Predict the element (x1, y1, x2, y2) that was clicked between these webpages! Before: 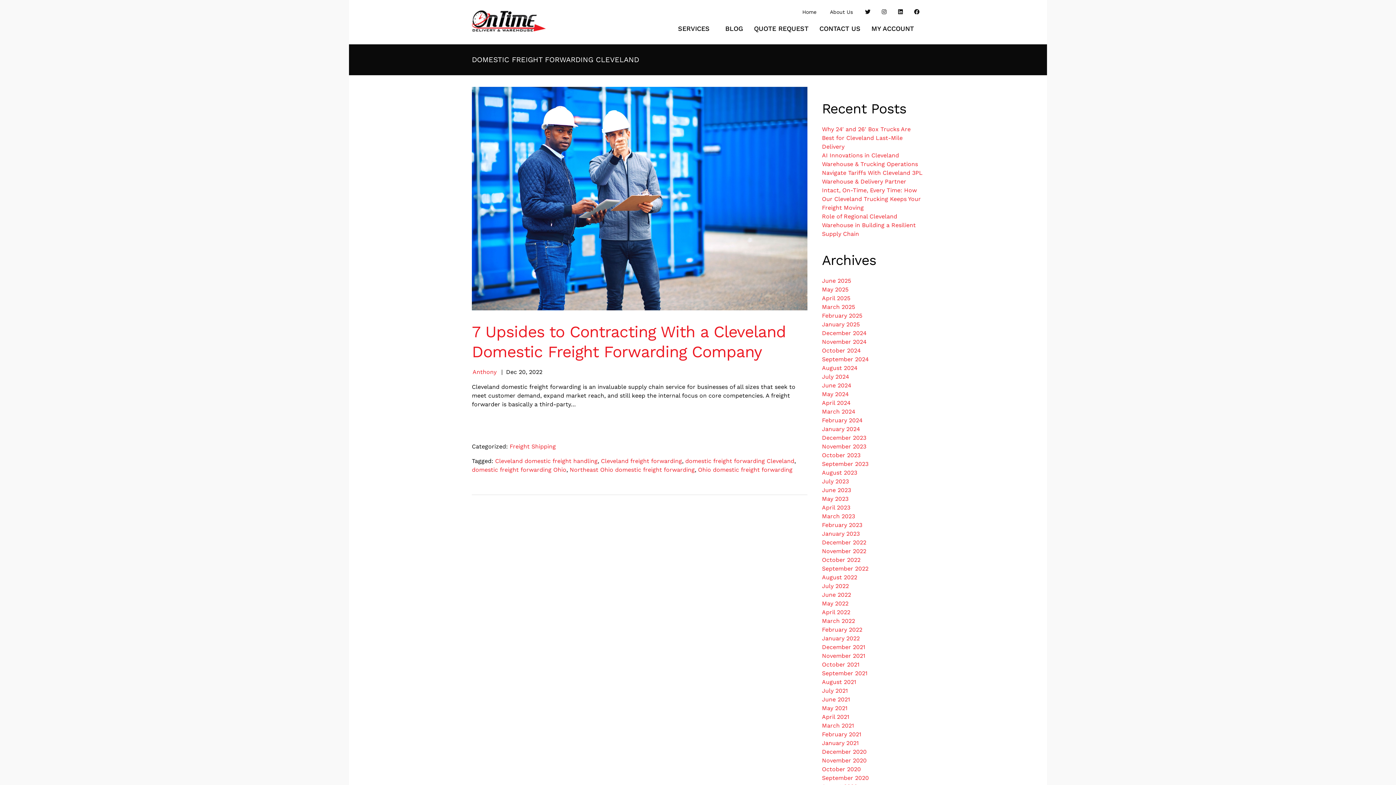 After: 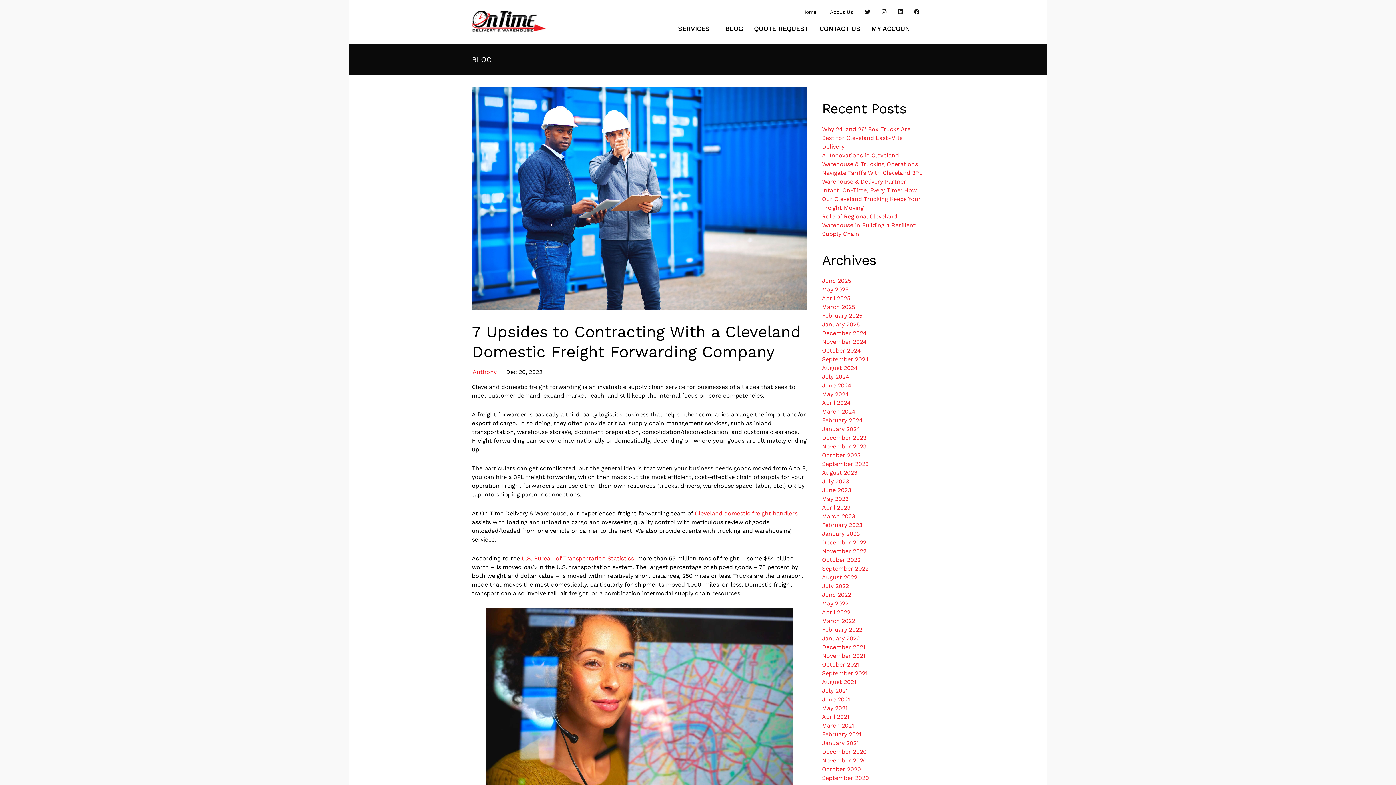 Action: bbox: (472, 194, 807, 201)